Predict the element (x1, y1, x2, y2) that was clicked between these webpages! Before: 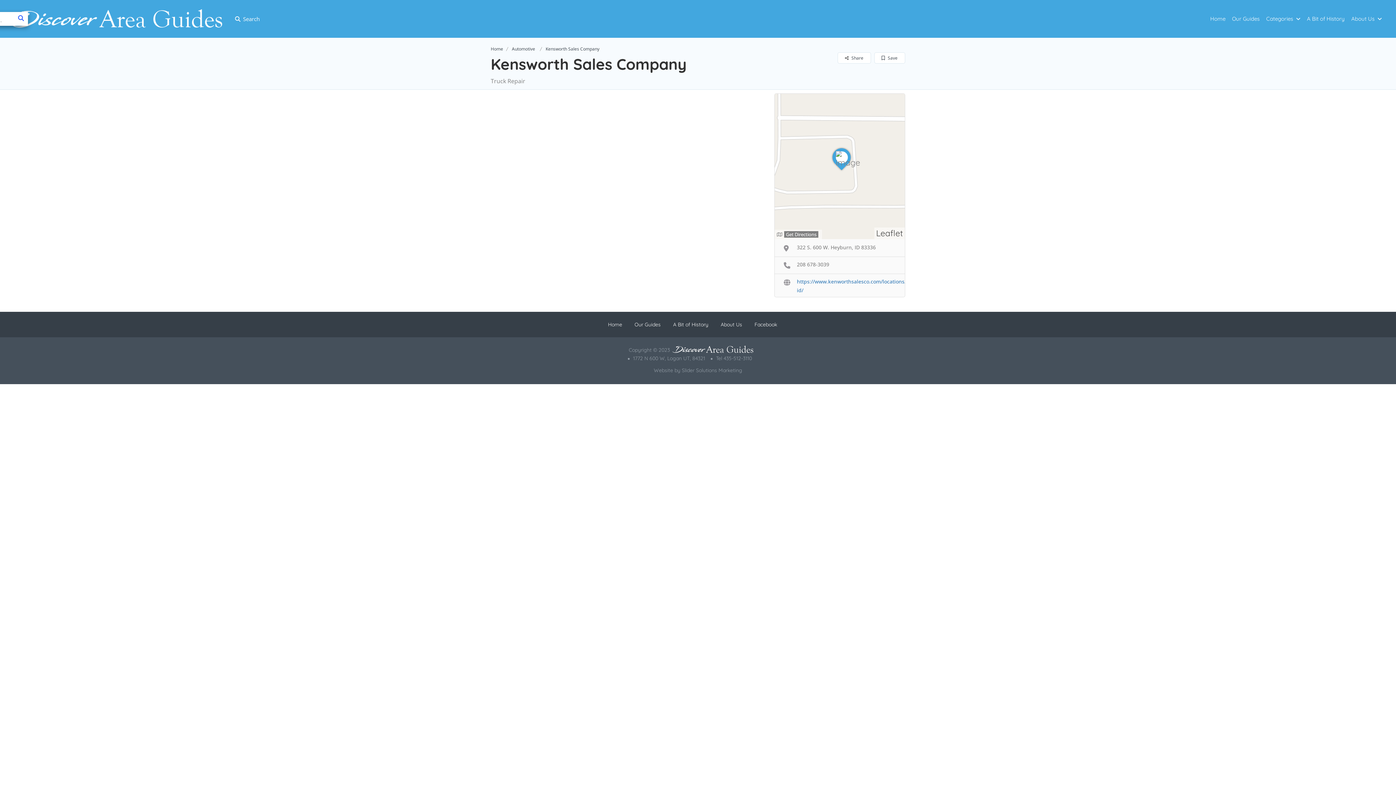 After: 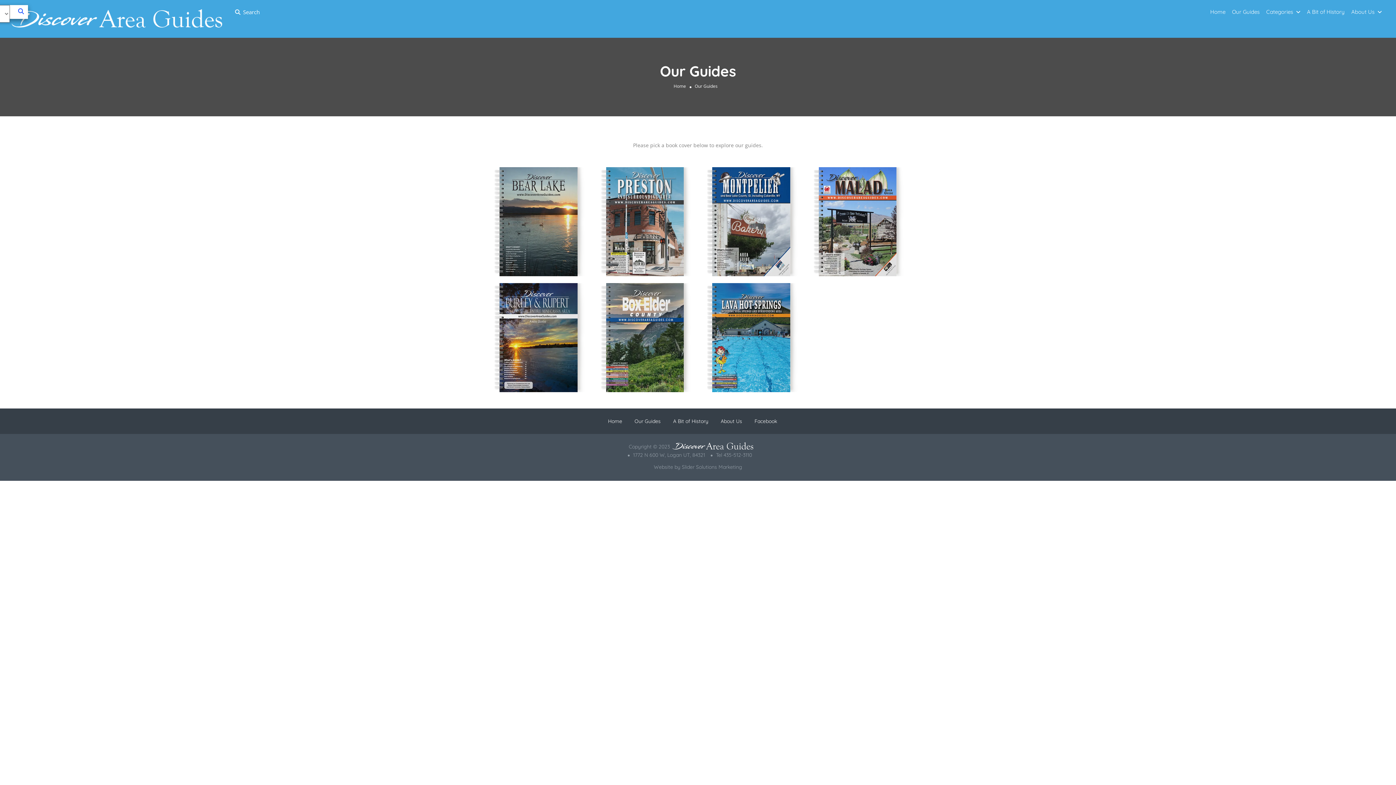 Action: label: Our Guides bbox: (634, 321, 660, 327)